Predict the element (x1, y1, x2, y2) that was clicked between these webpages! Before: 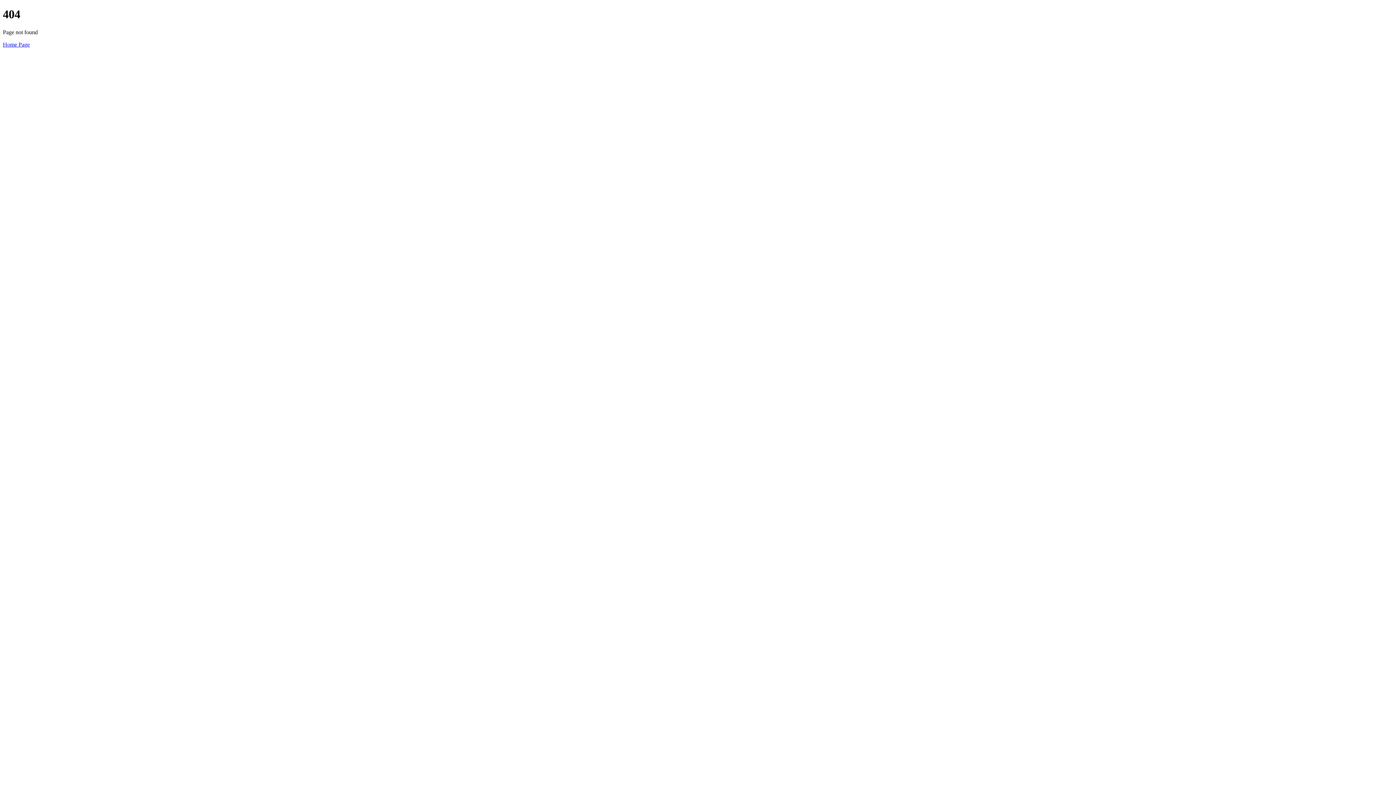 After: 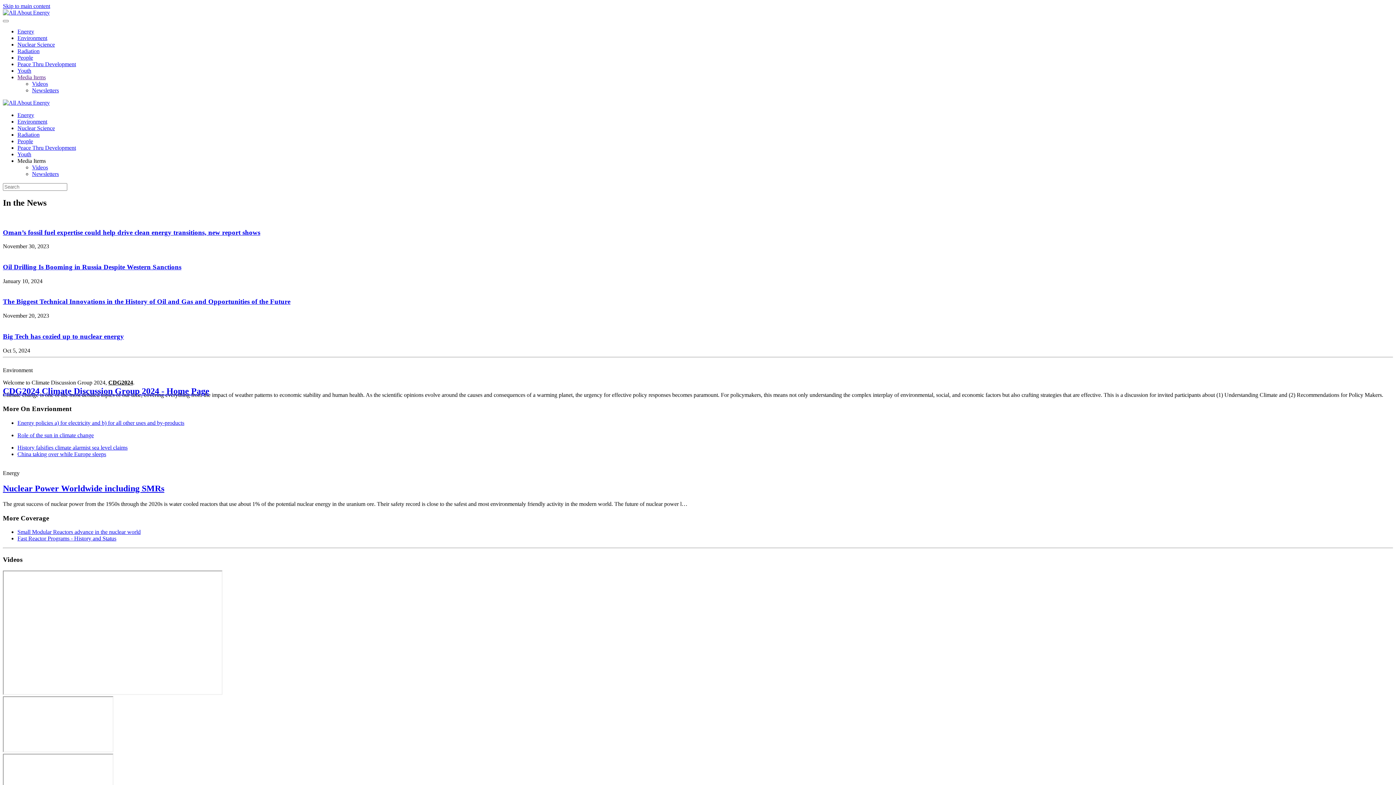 Action: label: Home Page bbox: (2, 41, 29, 47)